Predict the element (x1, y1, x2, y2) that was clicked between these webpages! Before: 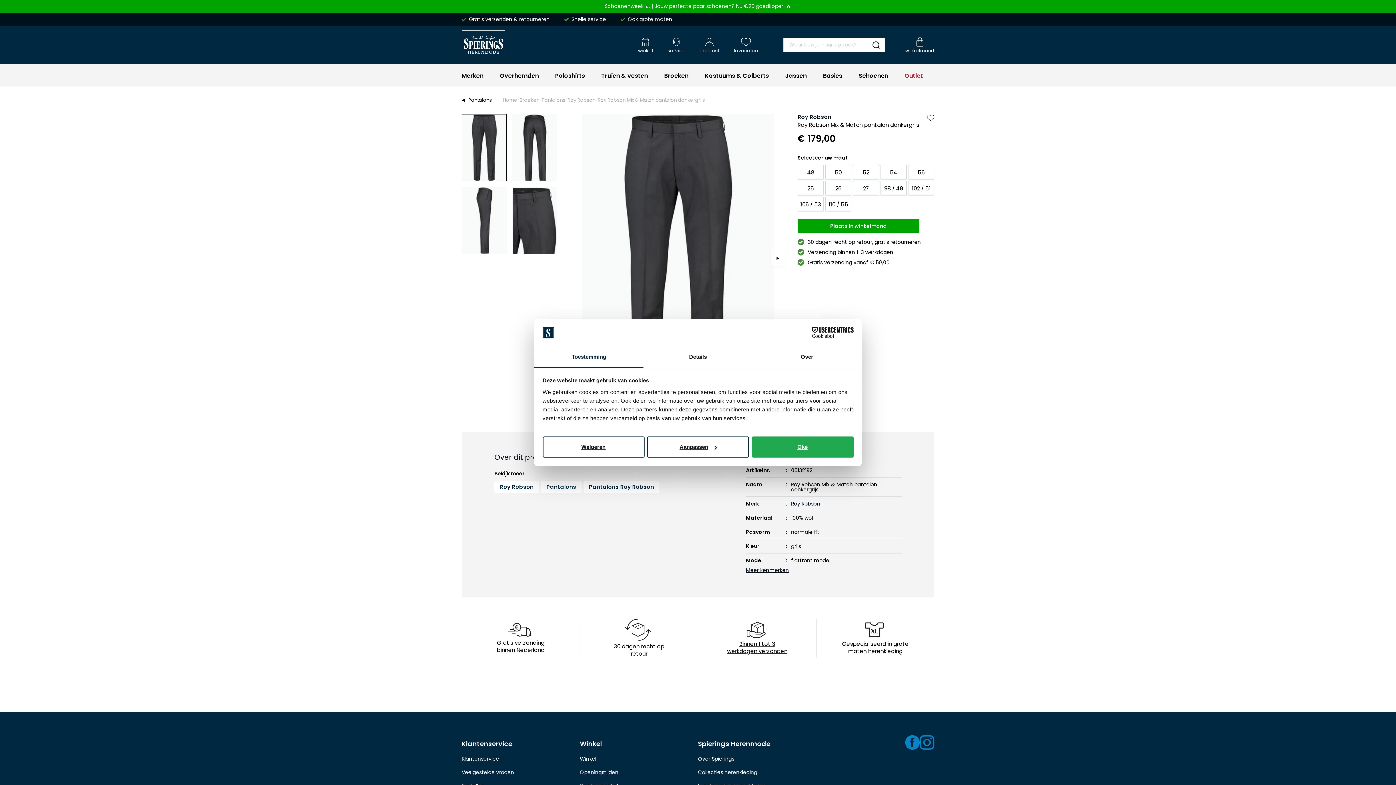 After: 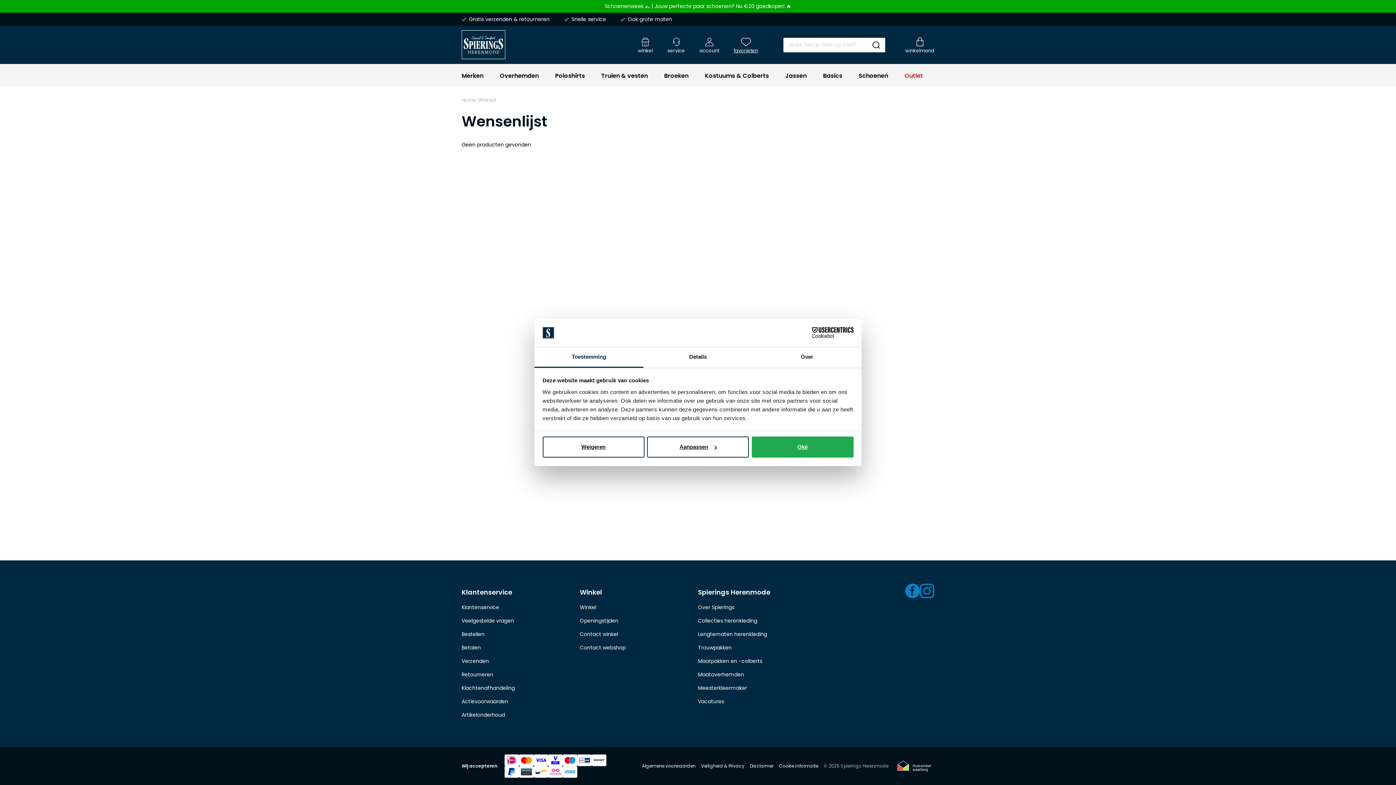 Action: bbox: (733, 37, 758, 55) label: favorieten